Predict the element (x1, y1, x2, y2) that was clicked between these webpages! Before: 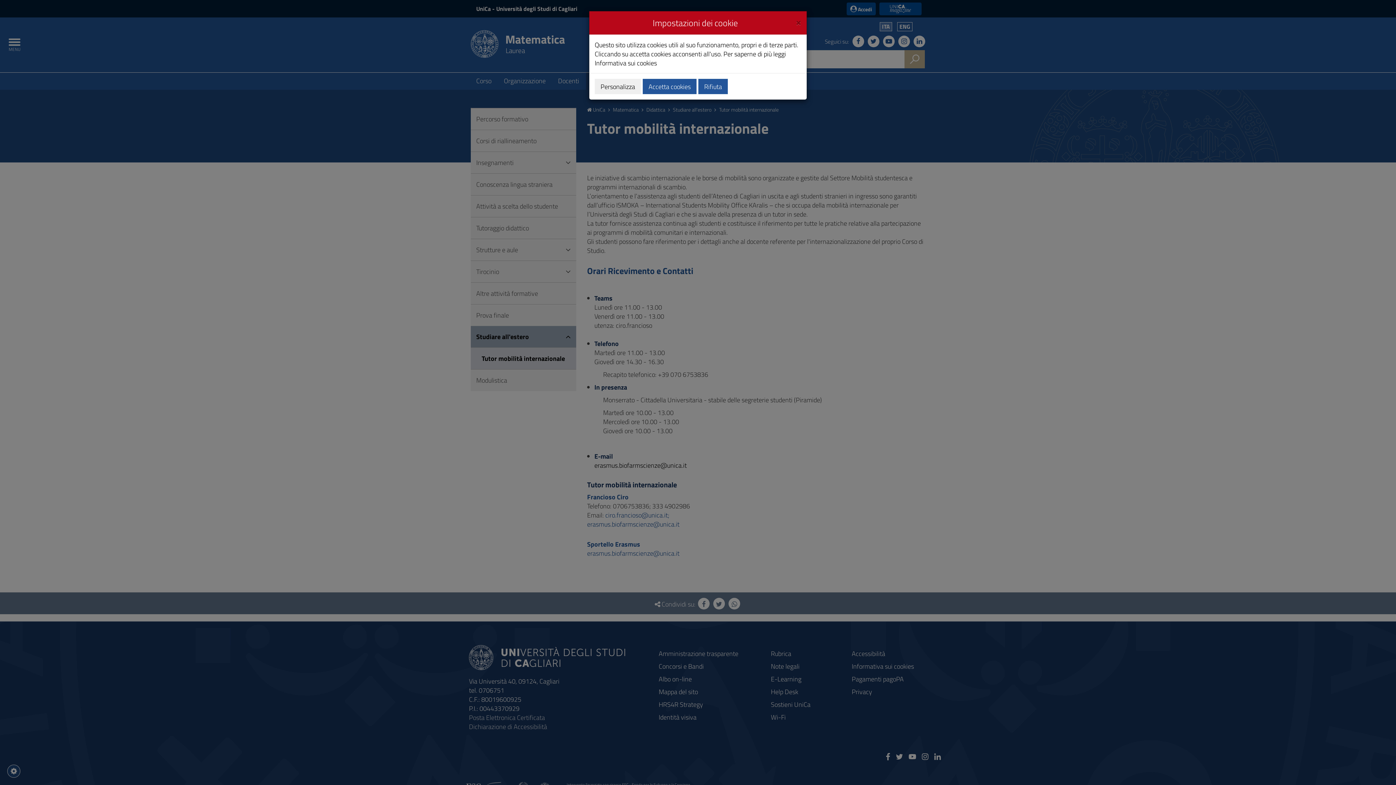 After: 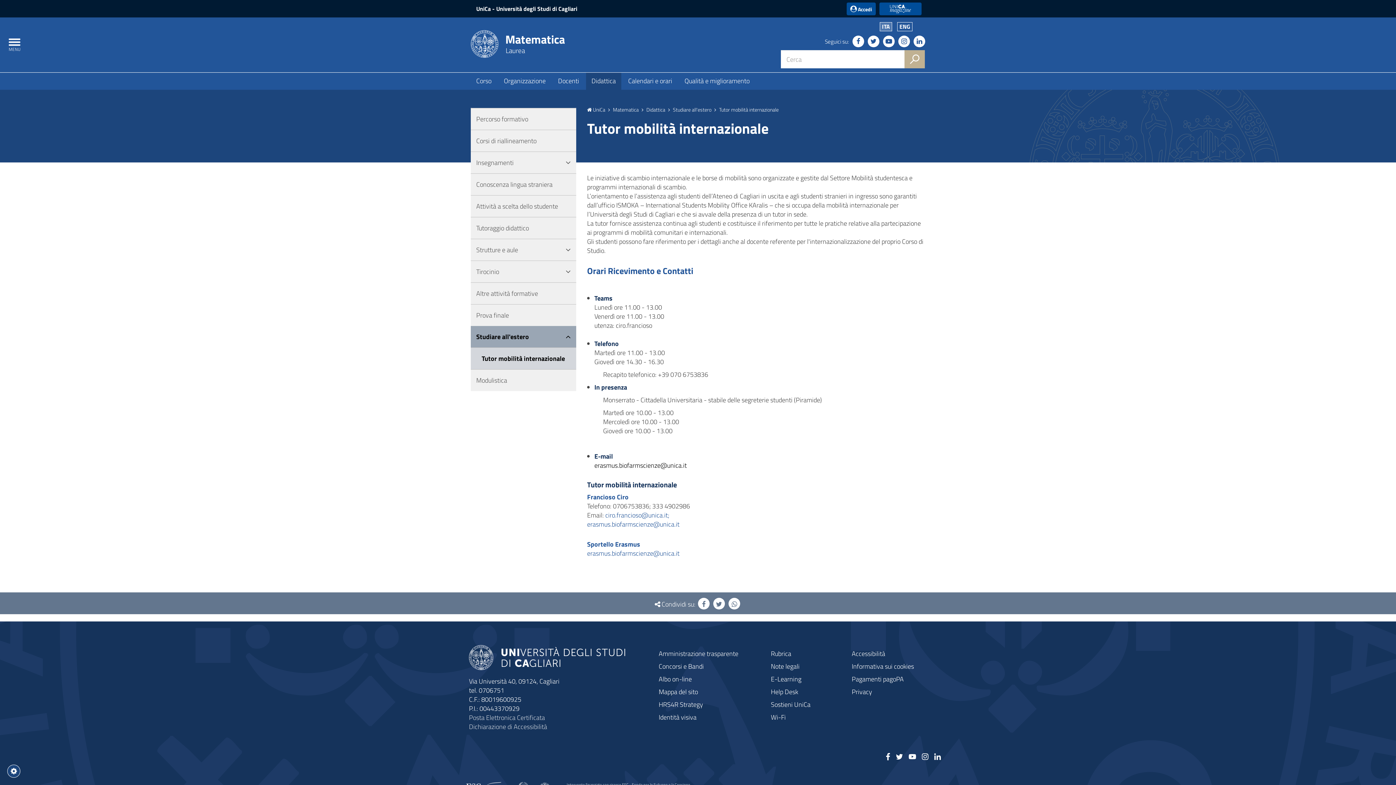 Action: label: Close bbox: (796, 16, 801, 26)